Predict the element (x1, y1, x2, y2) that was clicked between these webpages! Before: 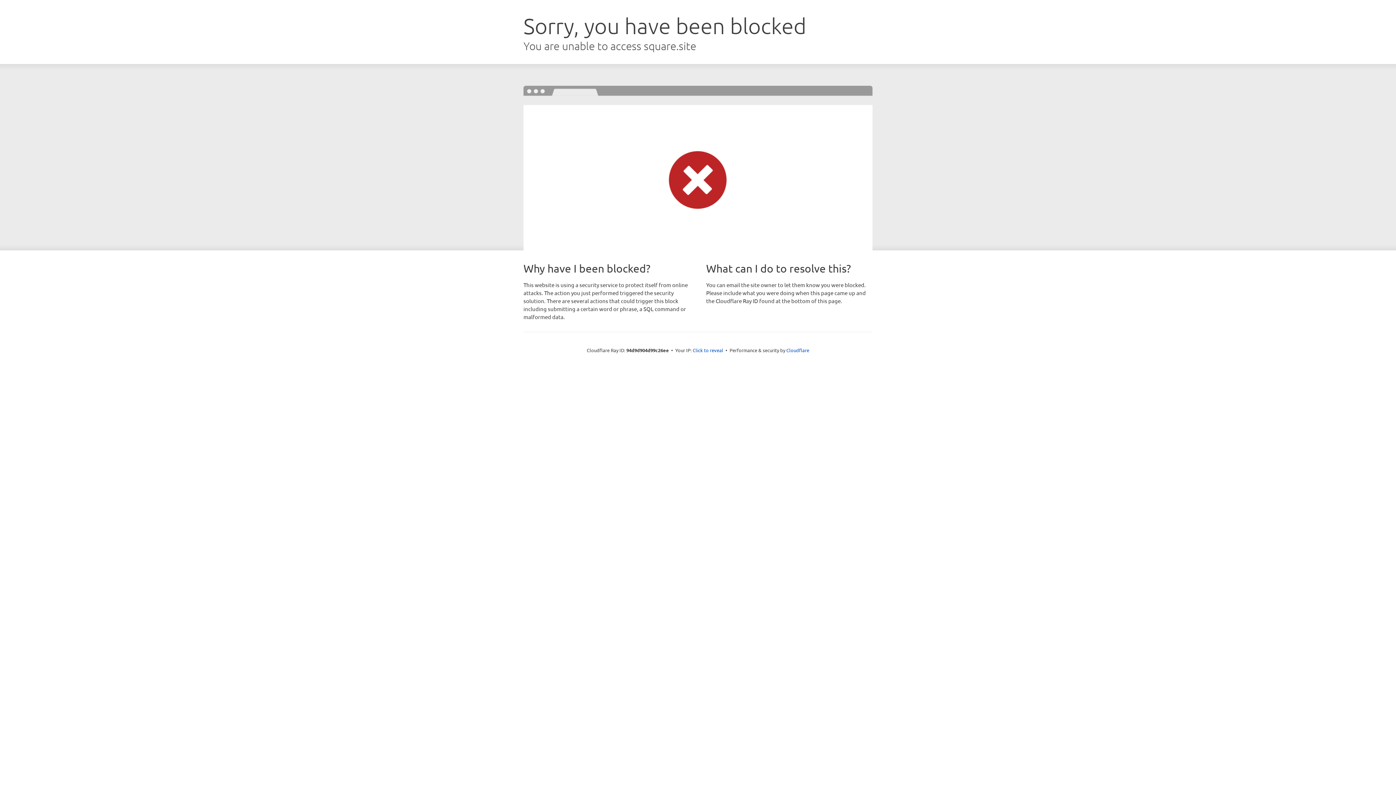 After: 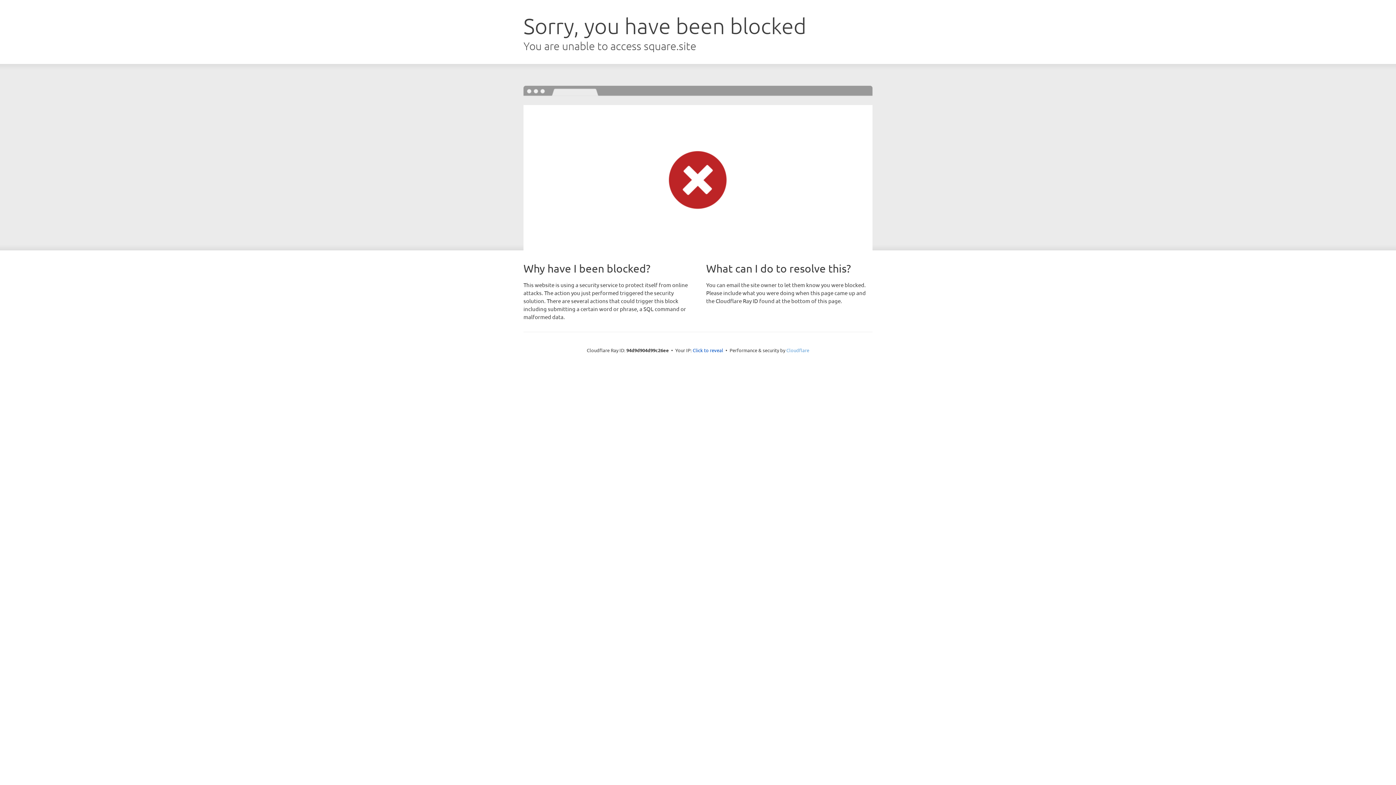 Action: bbox: (786, 347, 809, 353) label: Cloudflare